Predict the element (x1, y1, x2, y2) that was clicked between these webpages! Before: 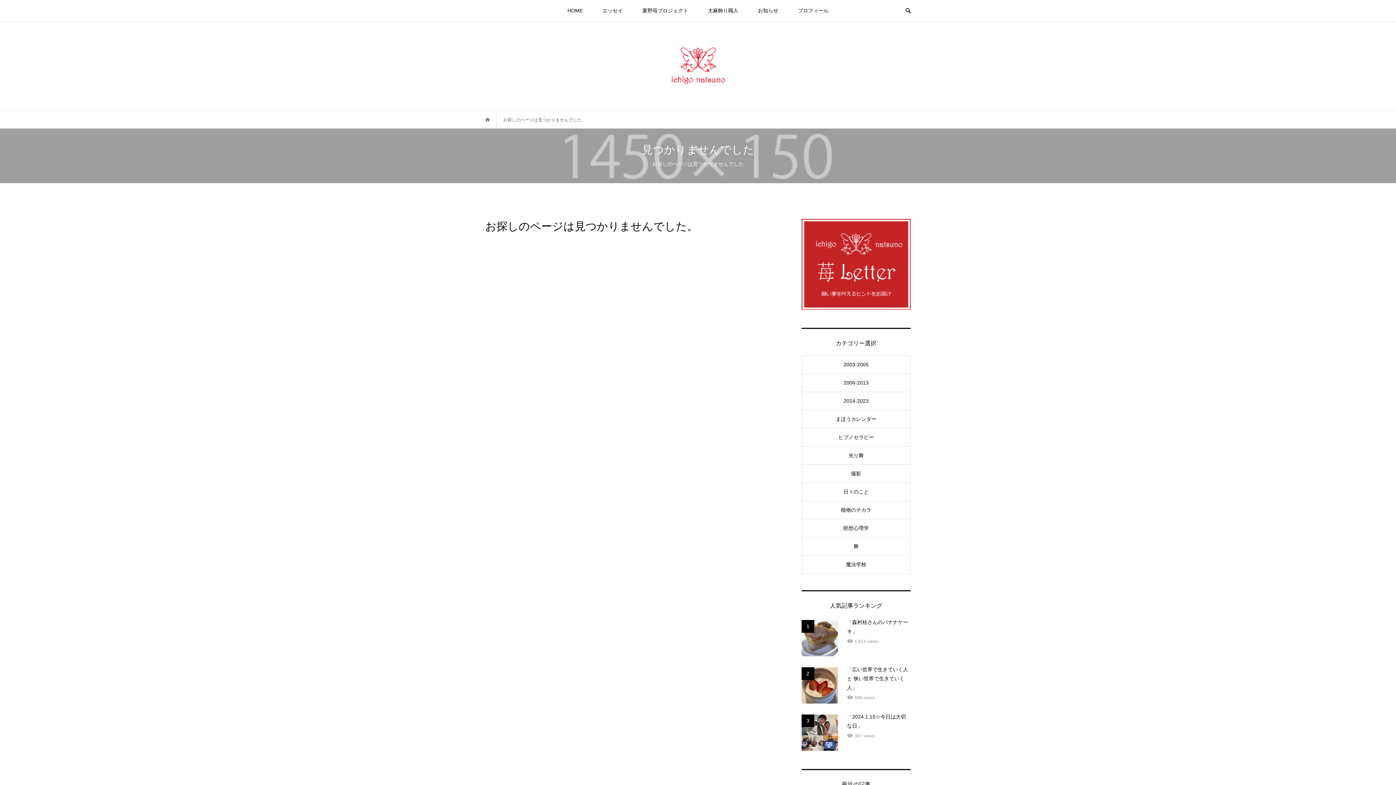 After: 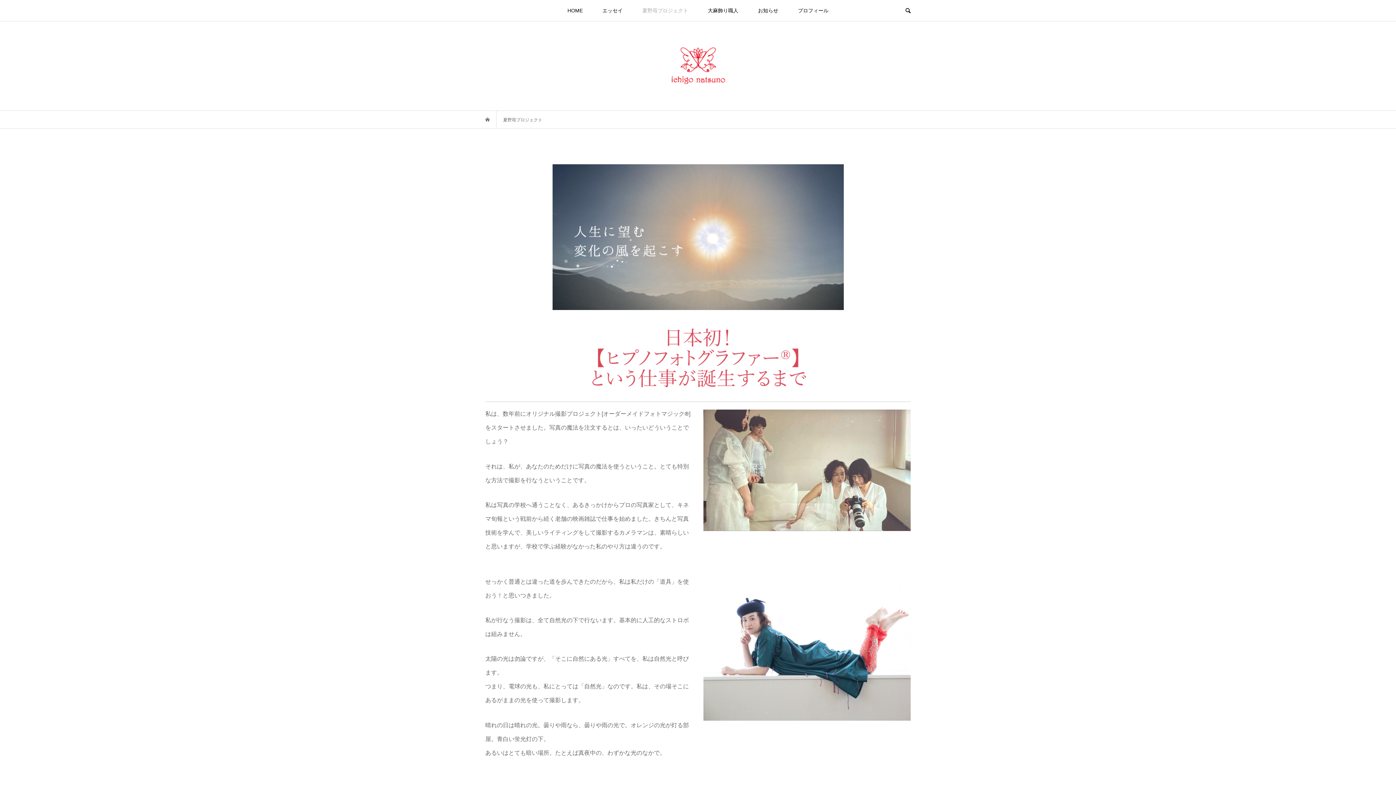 Action: label: 夏野苺プロジェクト bbox: (633, 0, 697, 21)